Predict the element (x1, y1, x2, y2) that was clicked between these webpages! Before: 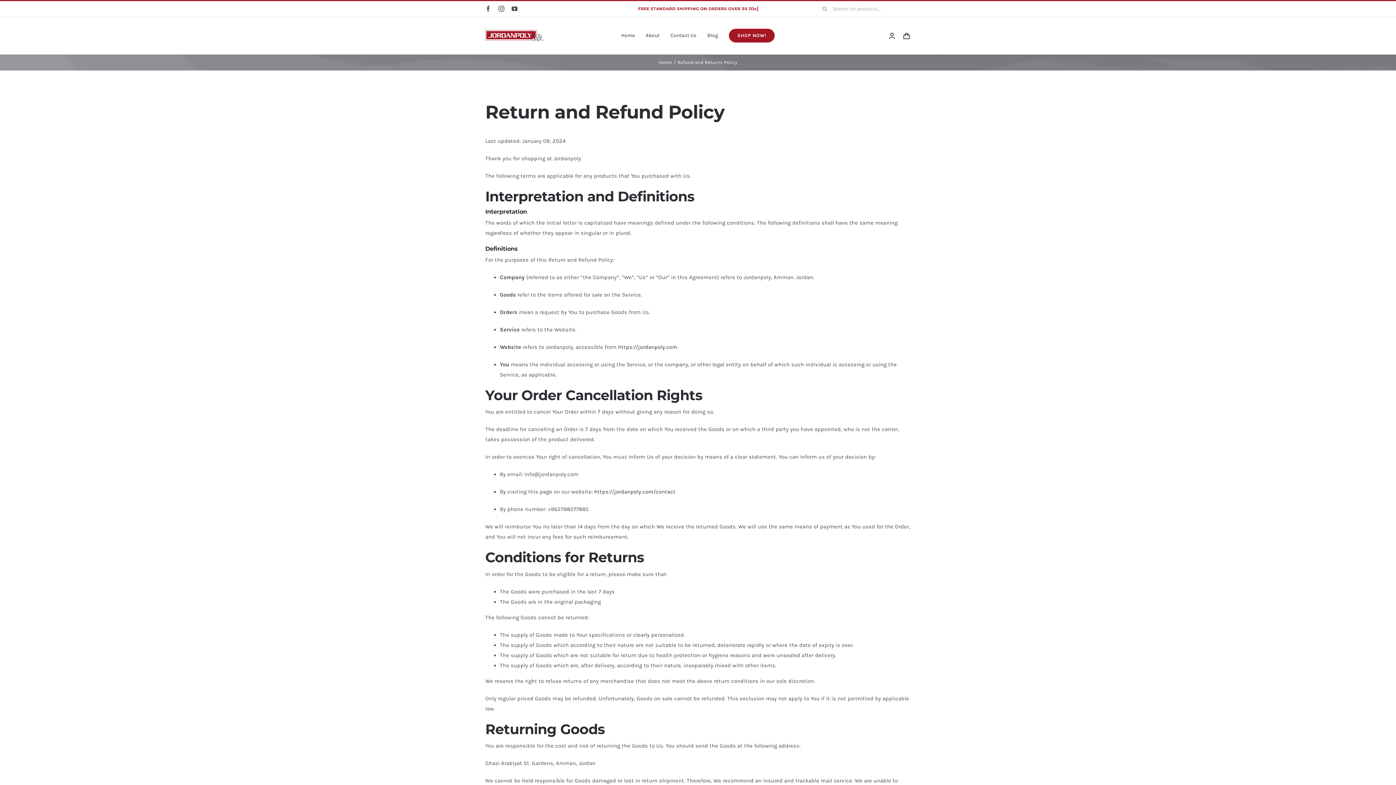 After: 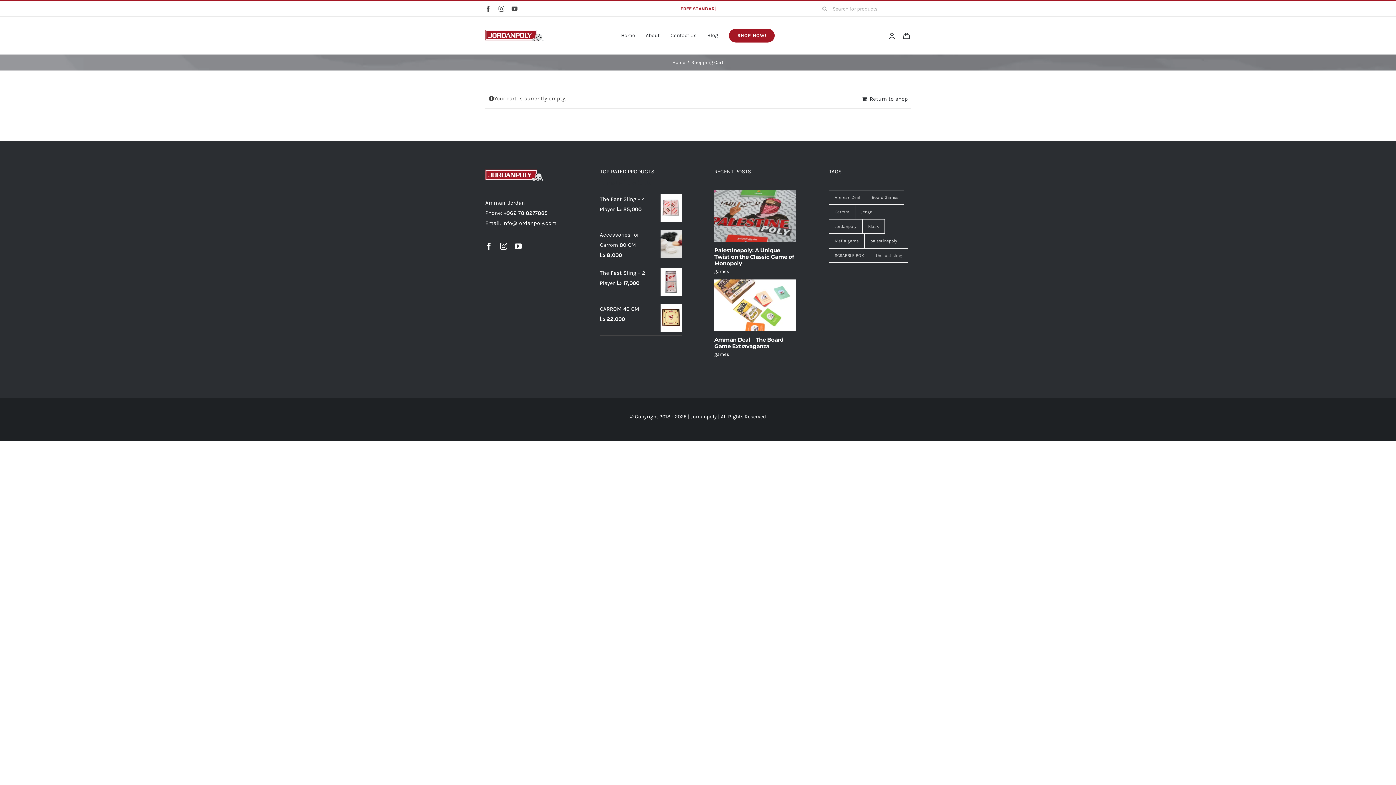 Action: bbox: (902, 24, 910, 47)